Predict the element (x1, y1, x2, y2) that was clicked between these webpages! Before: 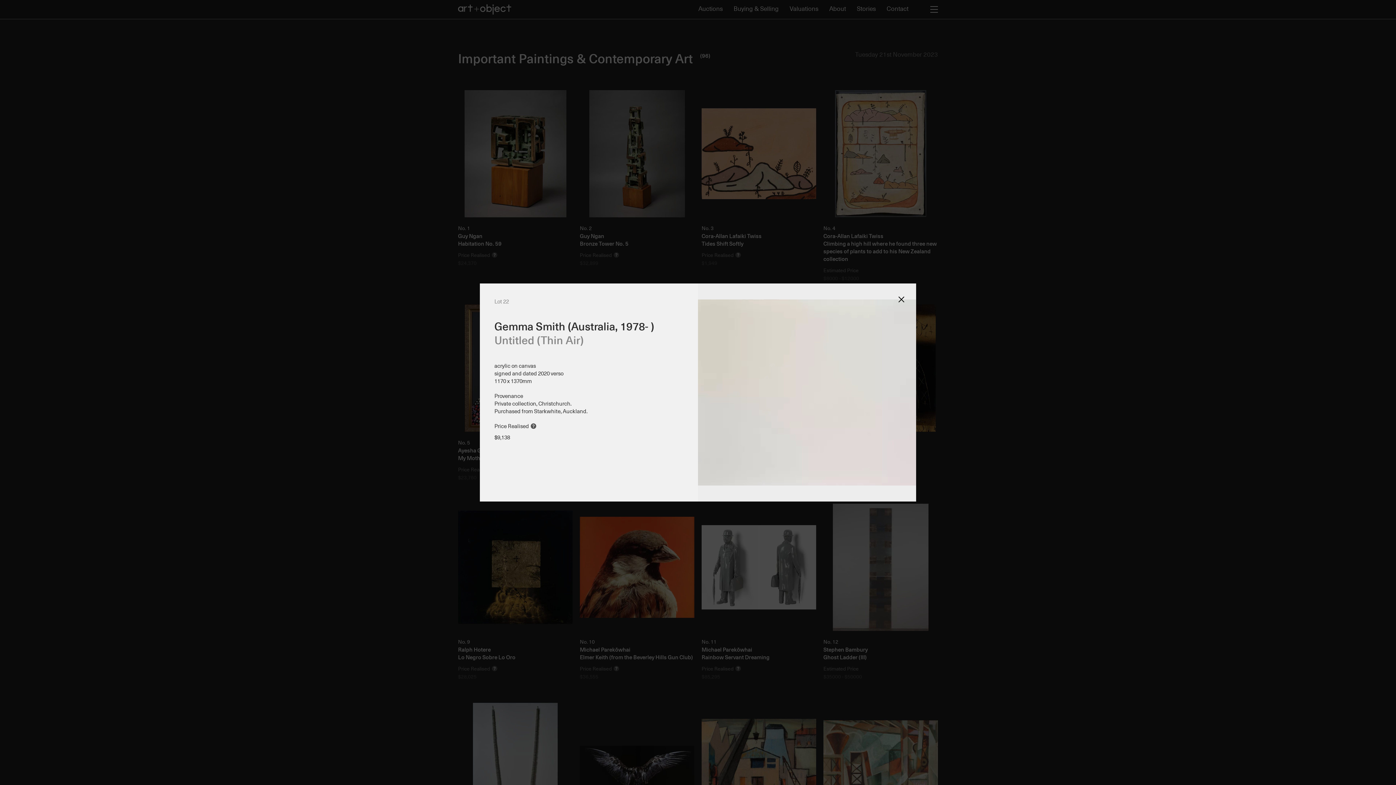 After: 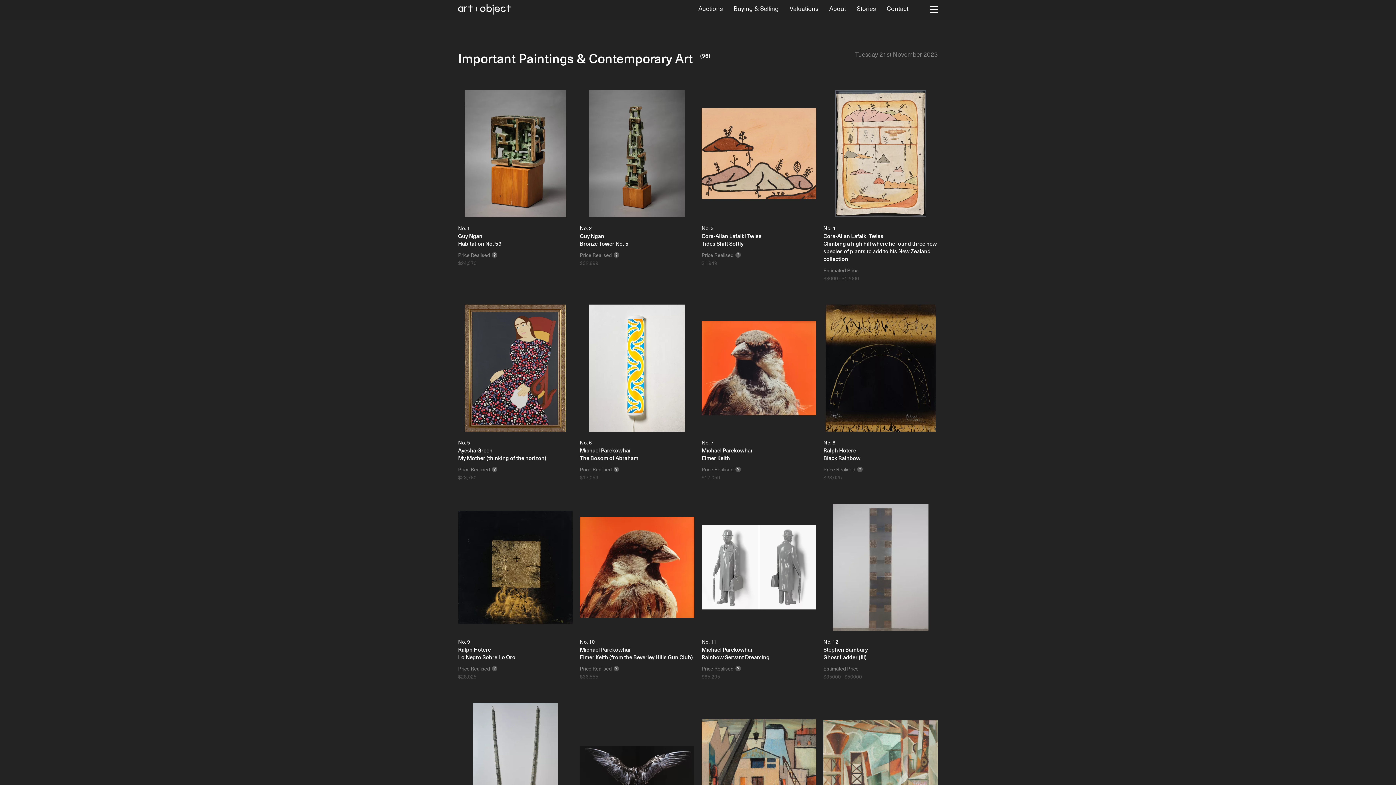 Action: bbox: (897, 294, 905, 304)